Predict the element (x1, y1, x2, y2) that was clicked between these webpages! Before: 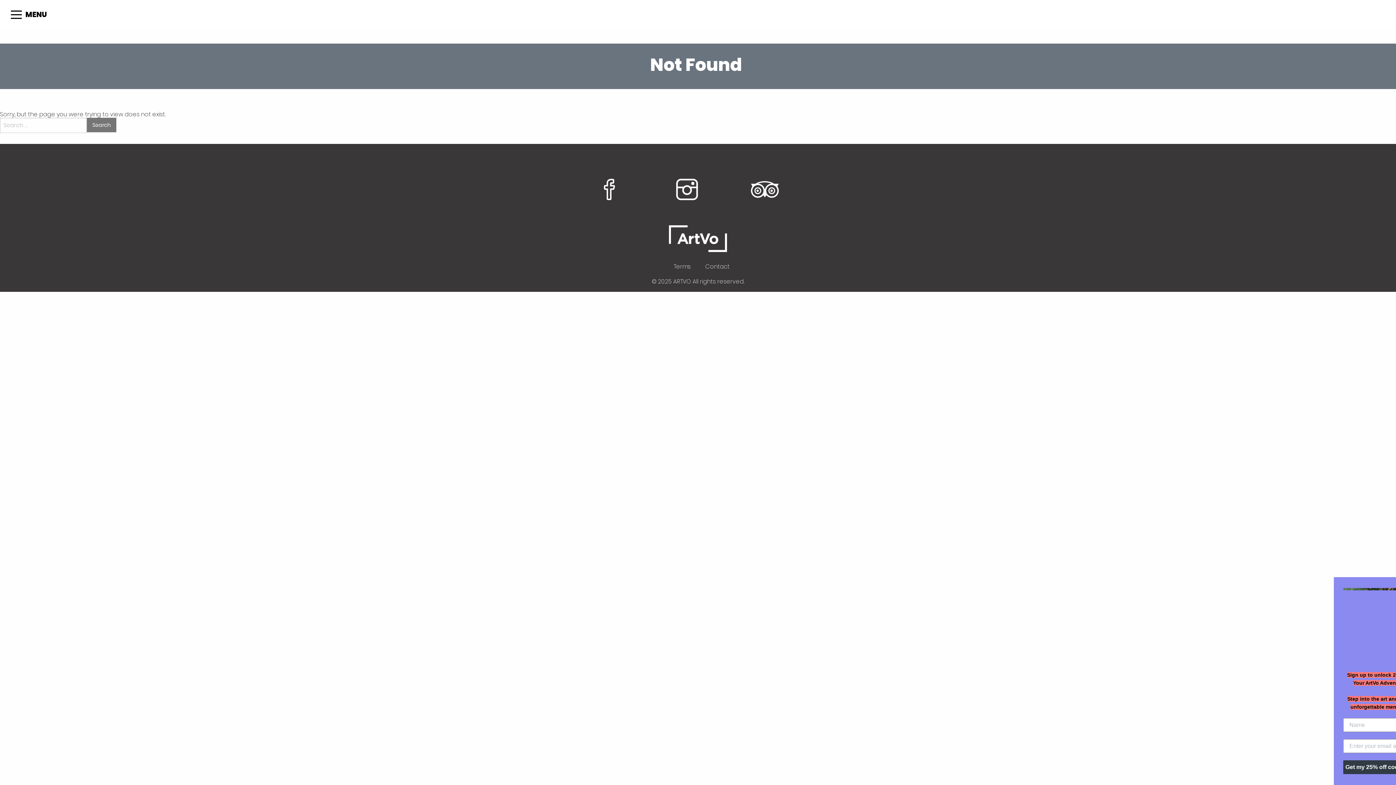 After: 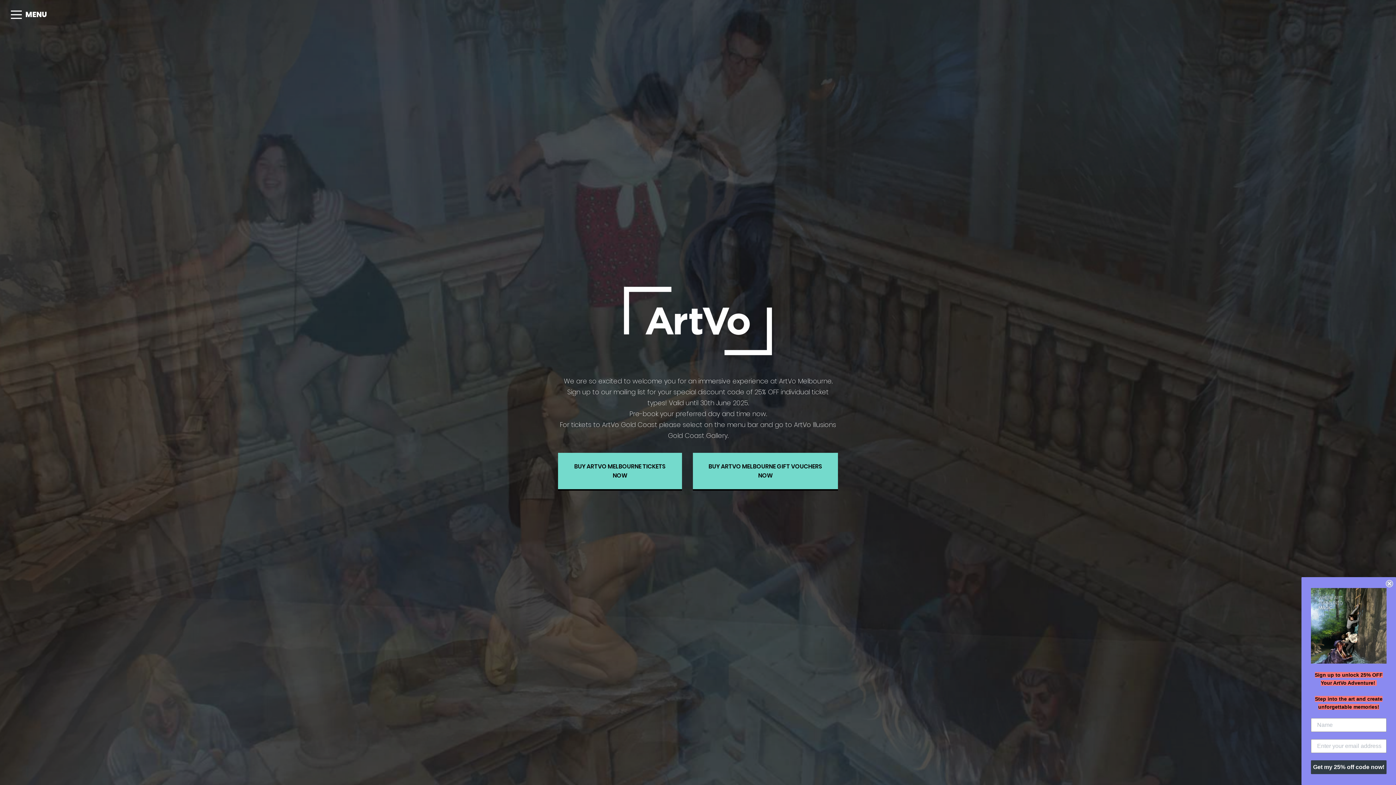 Action: bbox: (665, 234, 730, 242)